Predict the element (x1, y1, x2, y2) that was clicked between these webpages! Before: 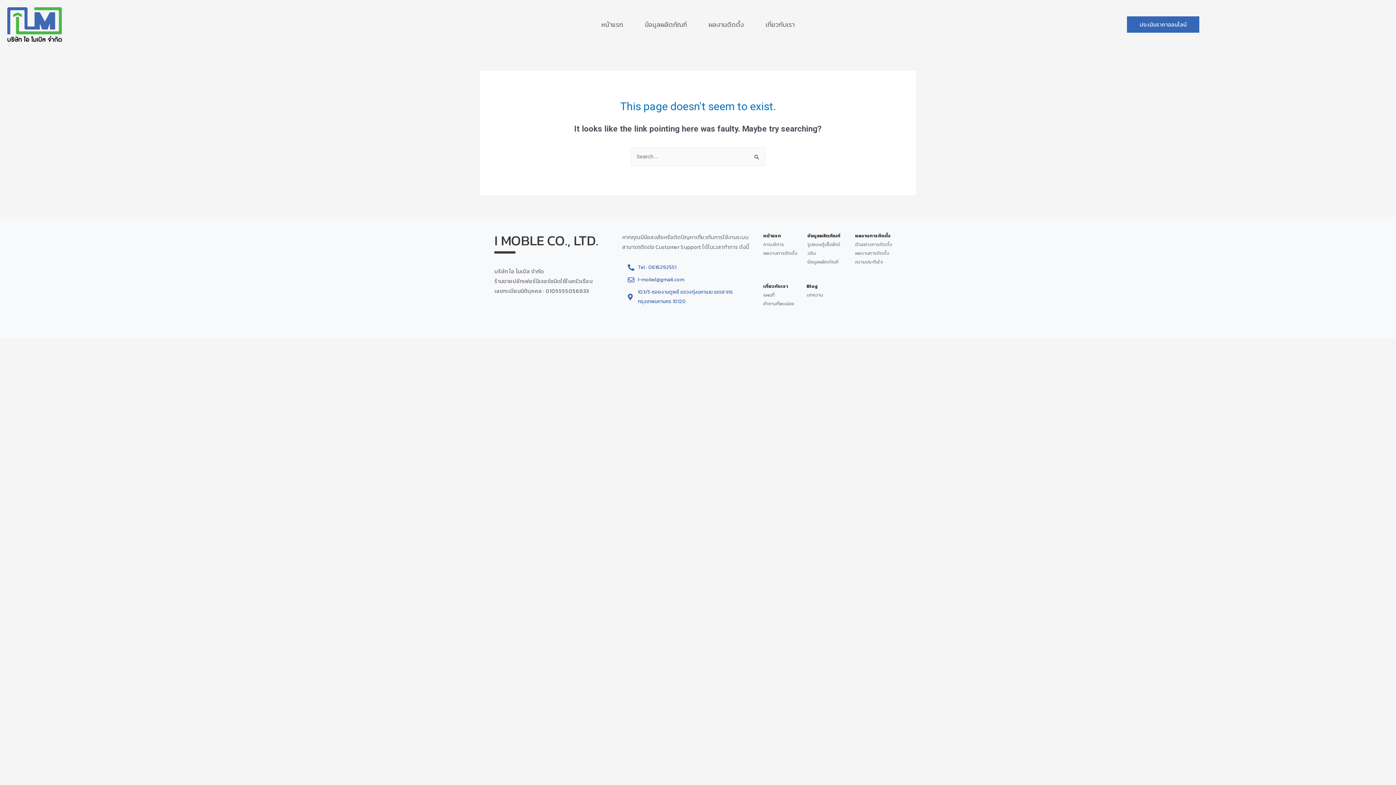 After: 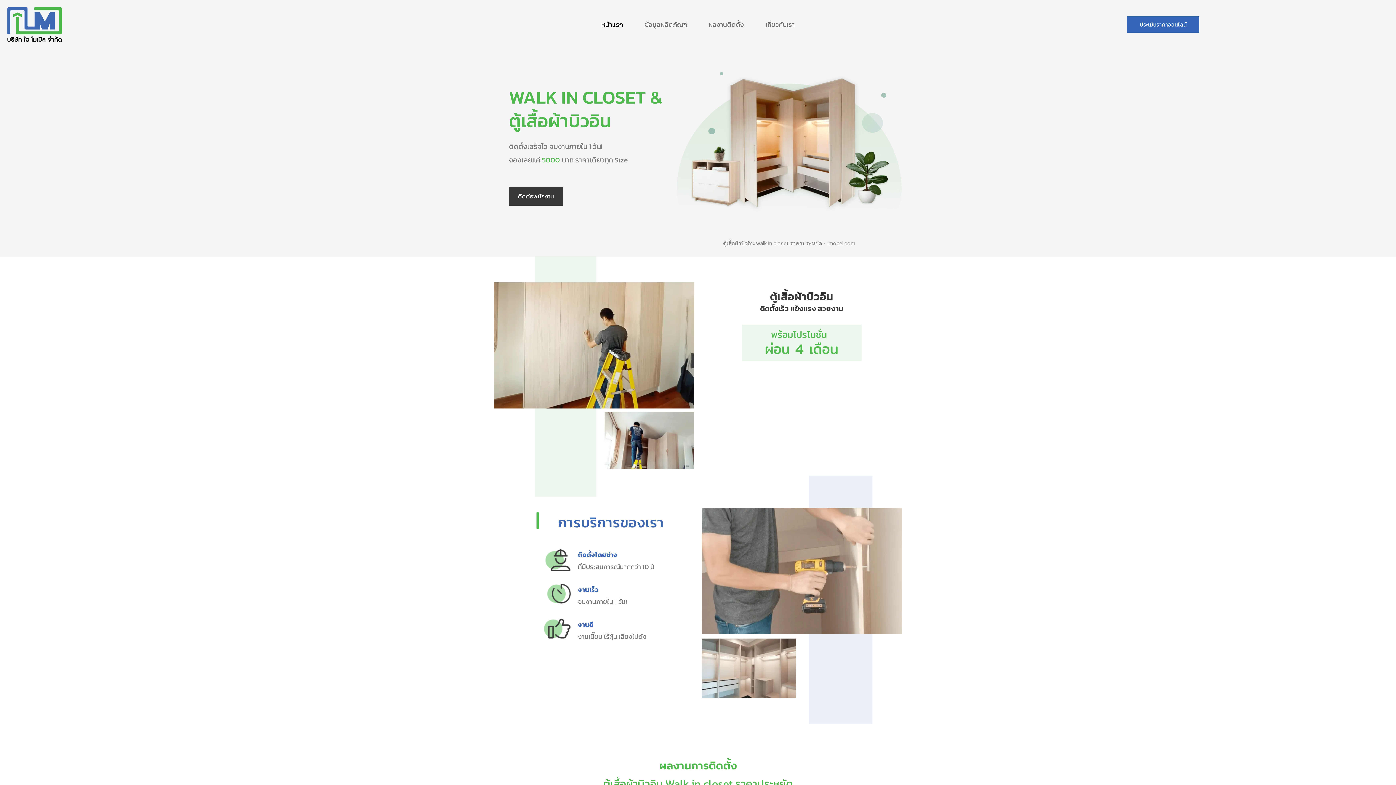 Action: bbox: (7, 7, 116, 41)